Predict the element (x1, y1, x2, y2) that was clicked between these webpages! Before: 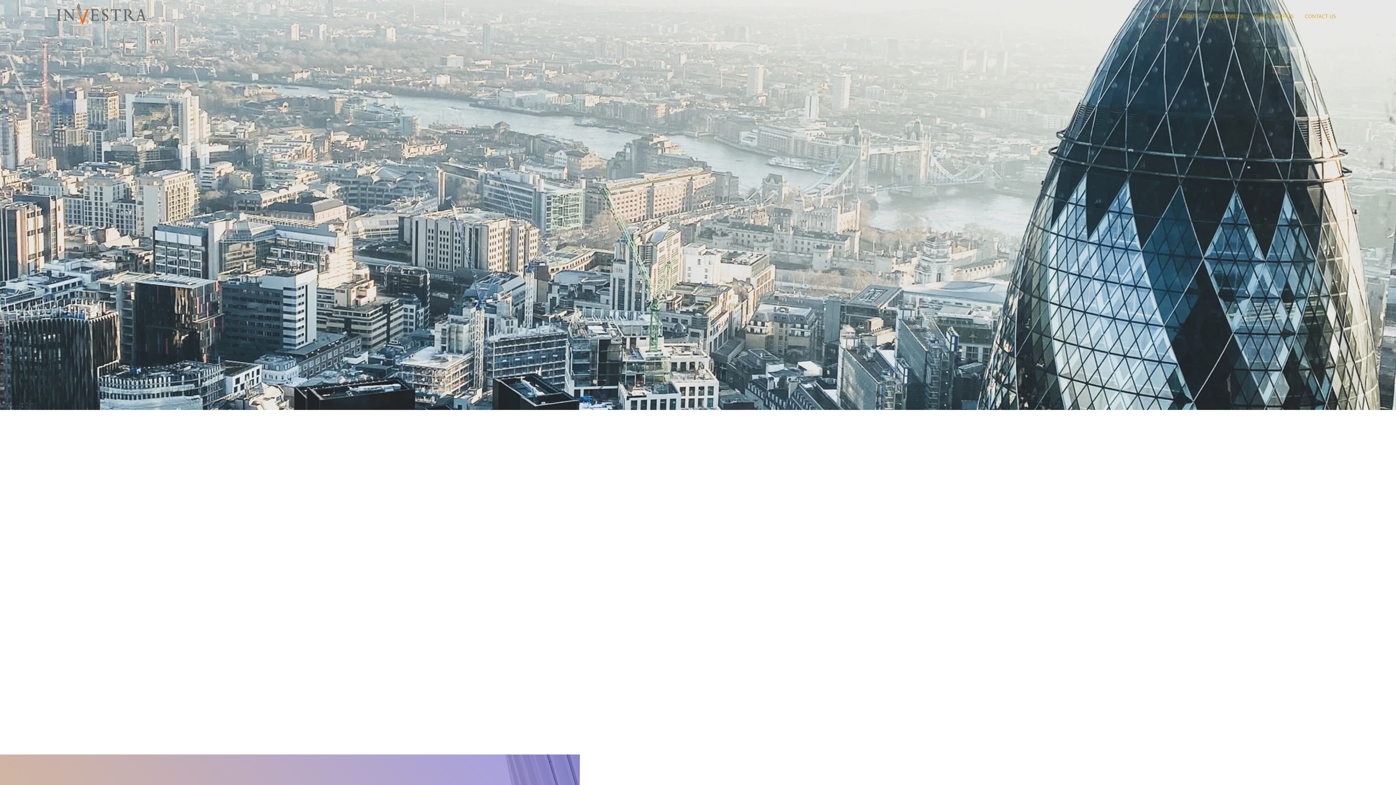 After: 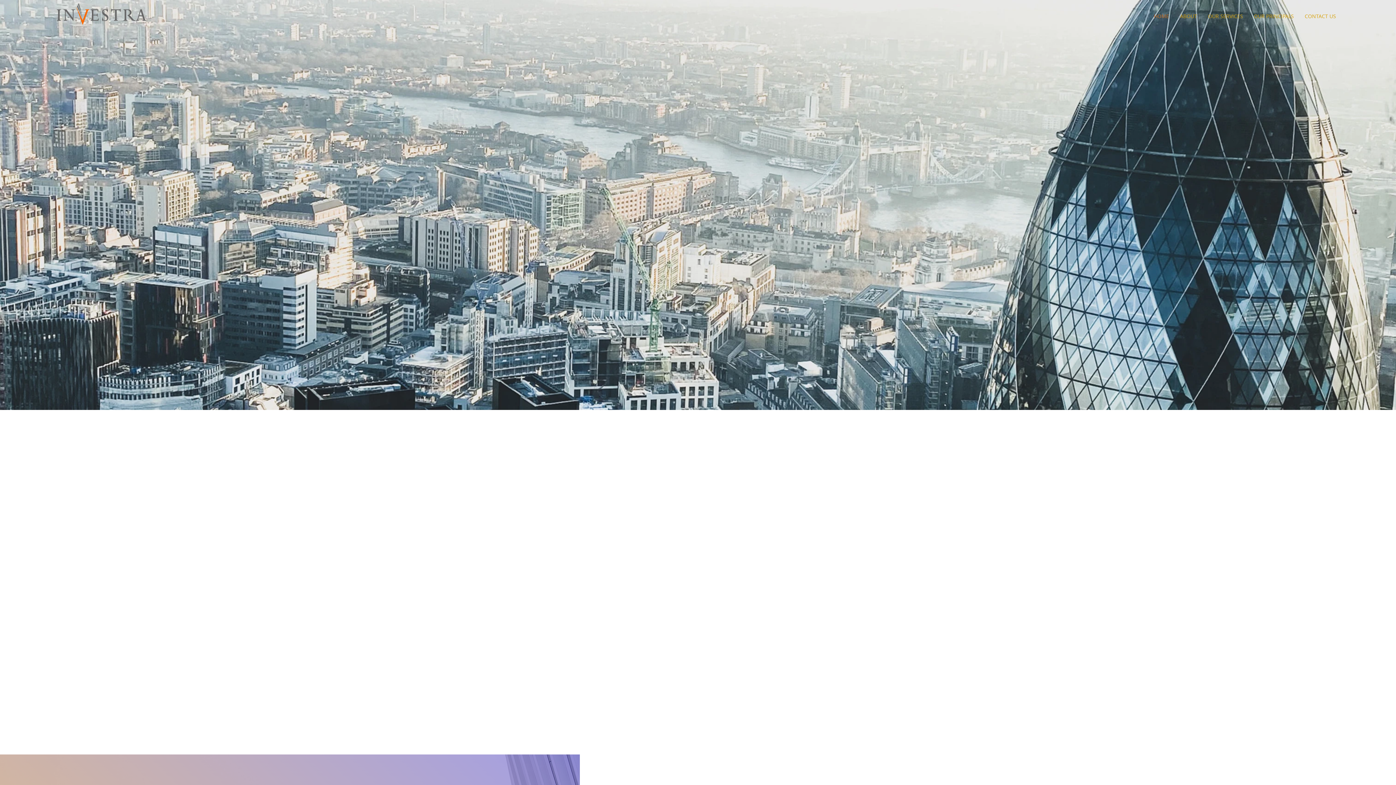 Action: label: CONTACT US bbox: (1299, 7, 1341, 25)